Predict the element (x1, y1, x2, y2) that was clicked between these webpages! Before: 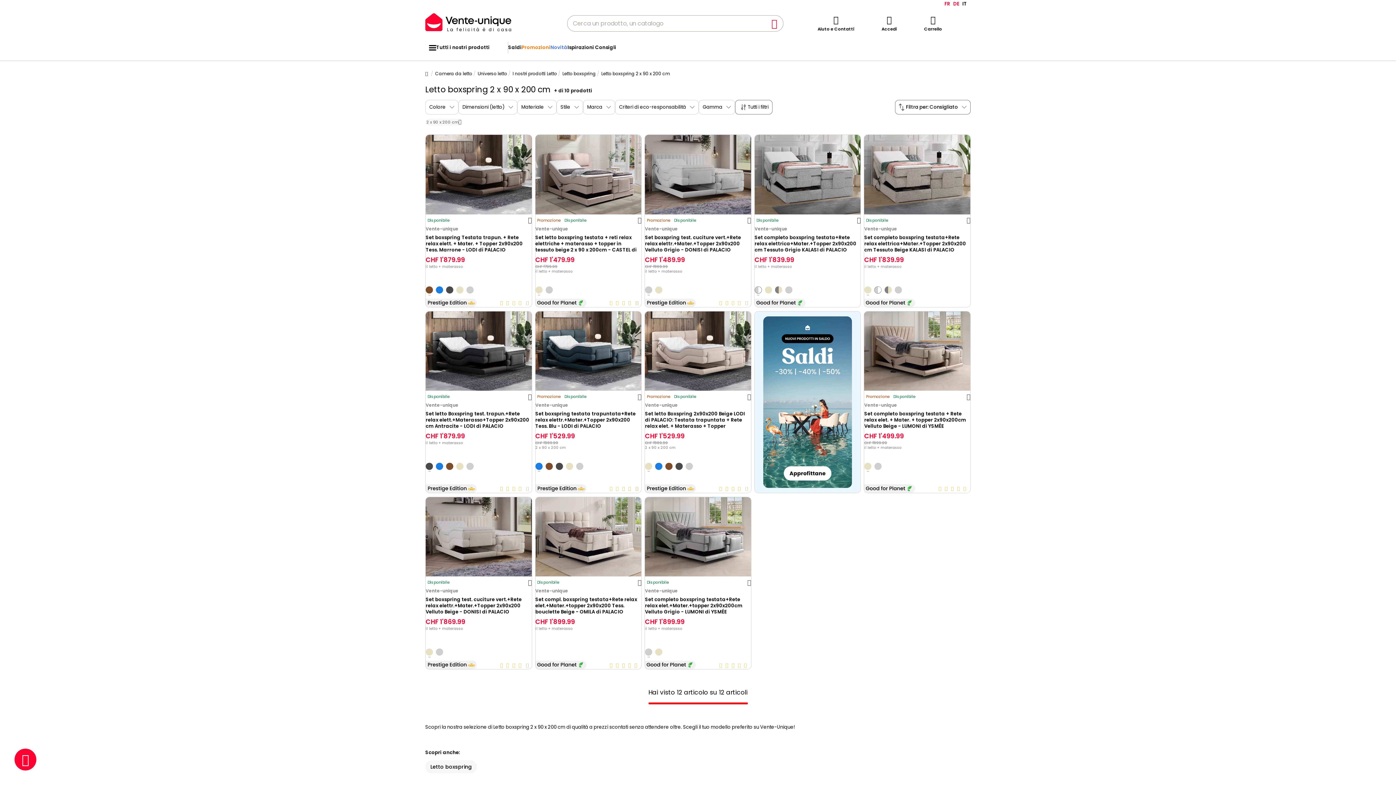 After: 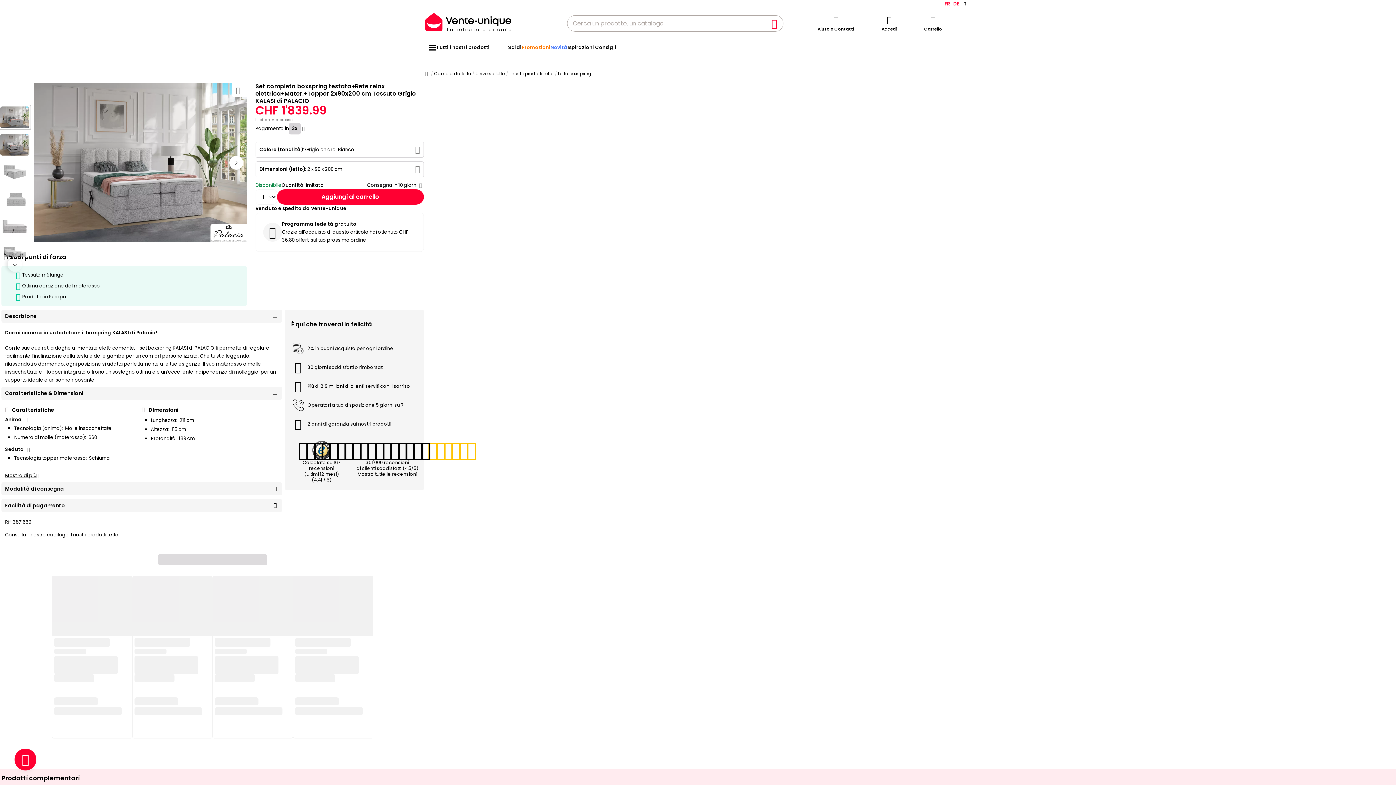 Action: bbox: (754, 134, 860, 214)